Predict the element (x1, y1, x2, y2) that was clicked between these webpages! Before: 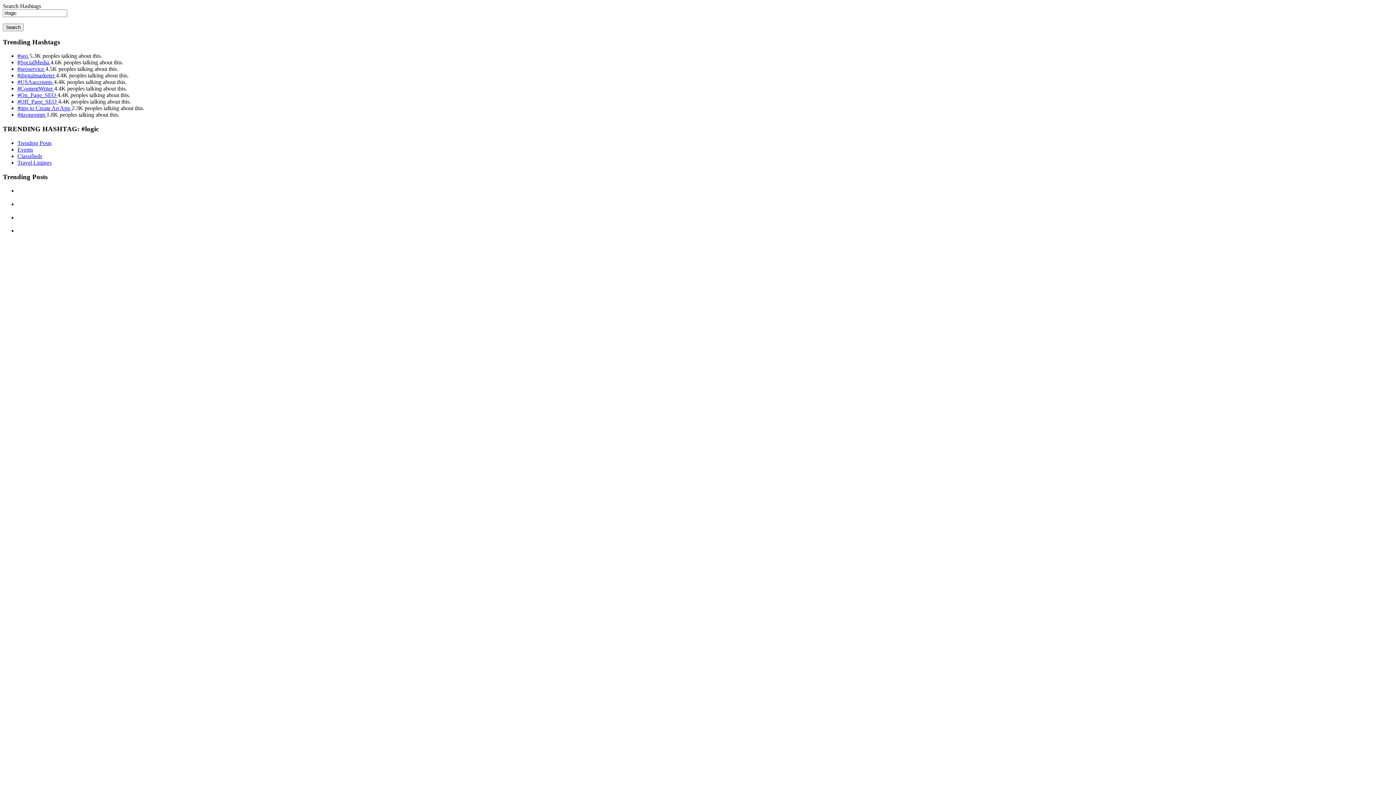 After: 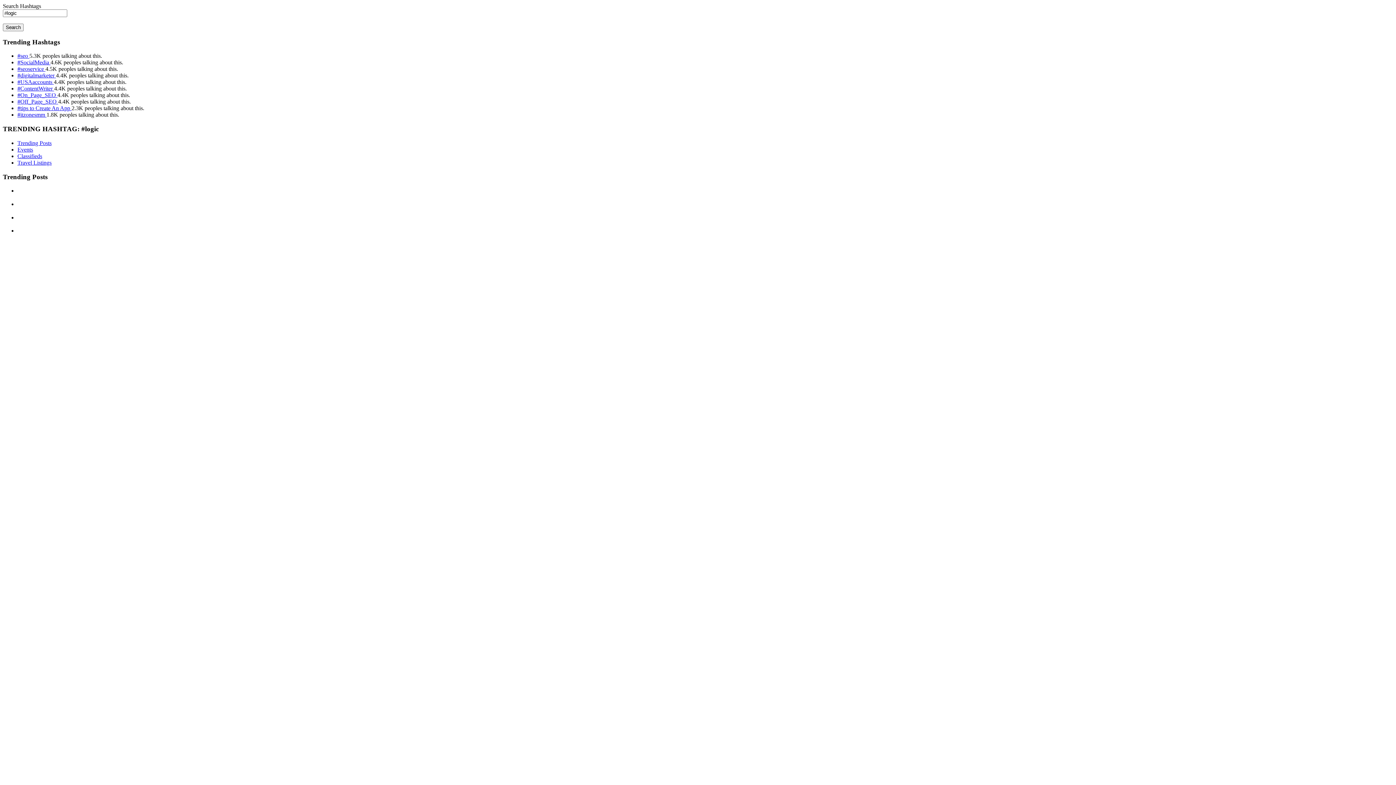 Action: label: Classifieds bbox: (17, 153, 42, 159)